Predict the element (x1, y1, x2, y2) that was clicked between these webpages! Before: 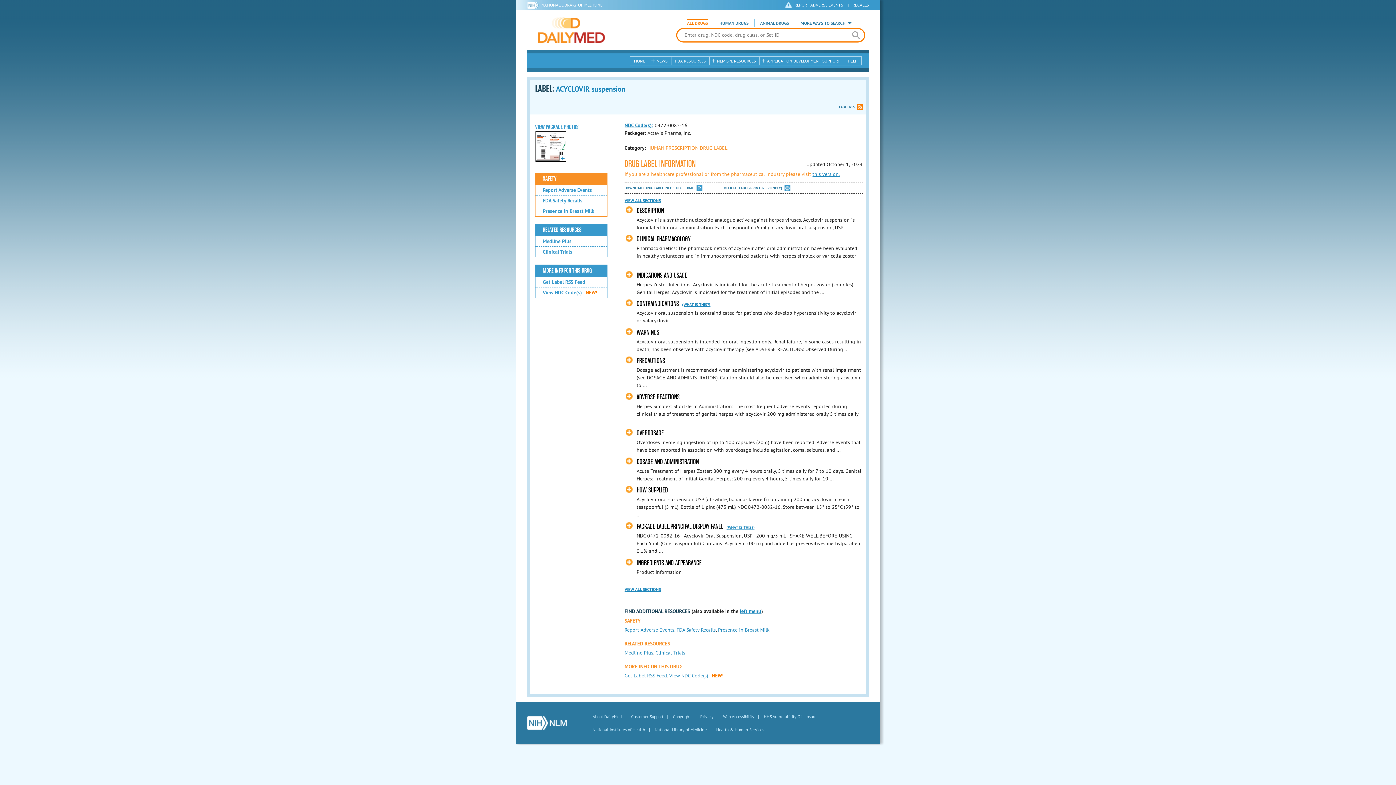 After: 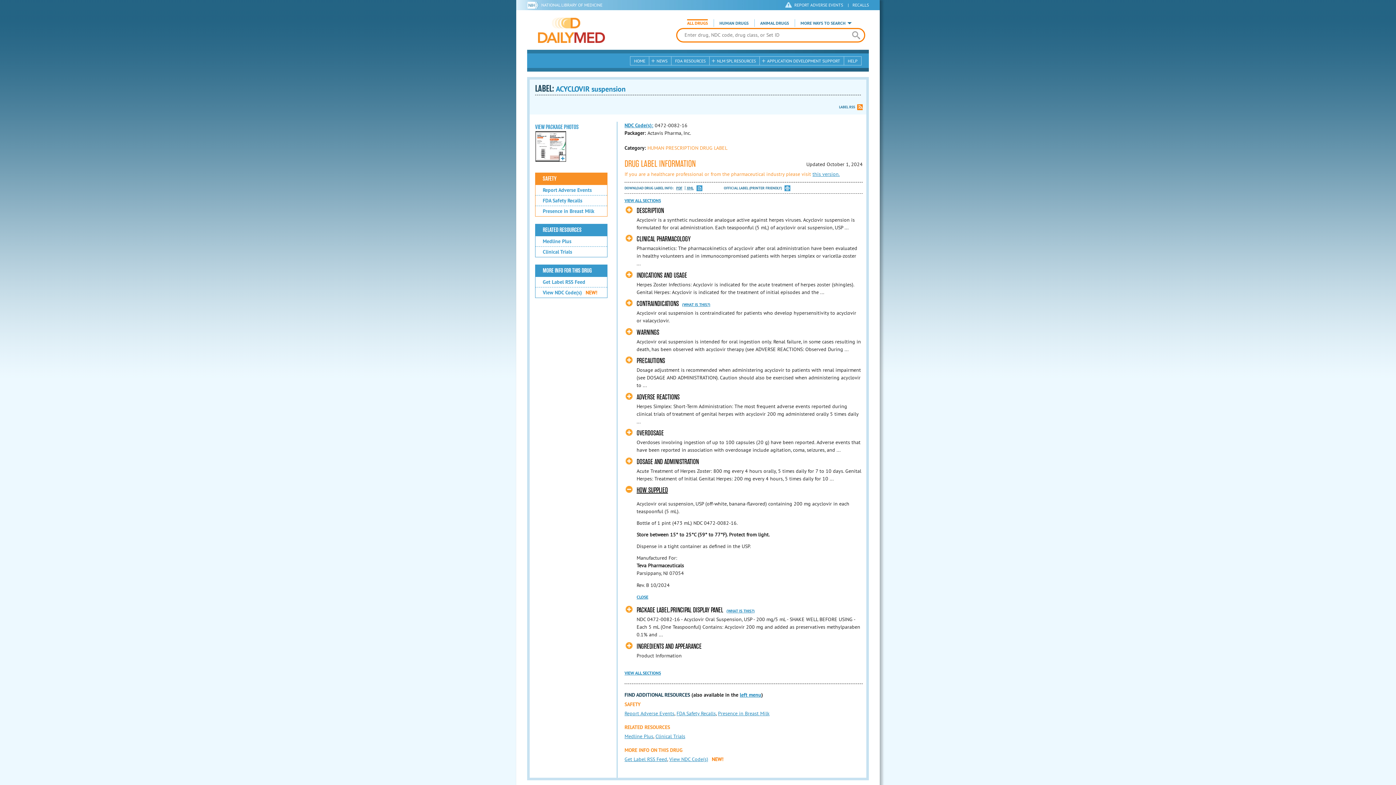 Action: label: HOW SUPPLIED bbox: (625, 486, 668, 494)